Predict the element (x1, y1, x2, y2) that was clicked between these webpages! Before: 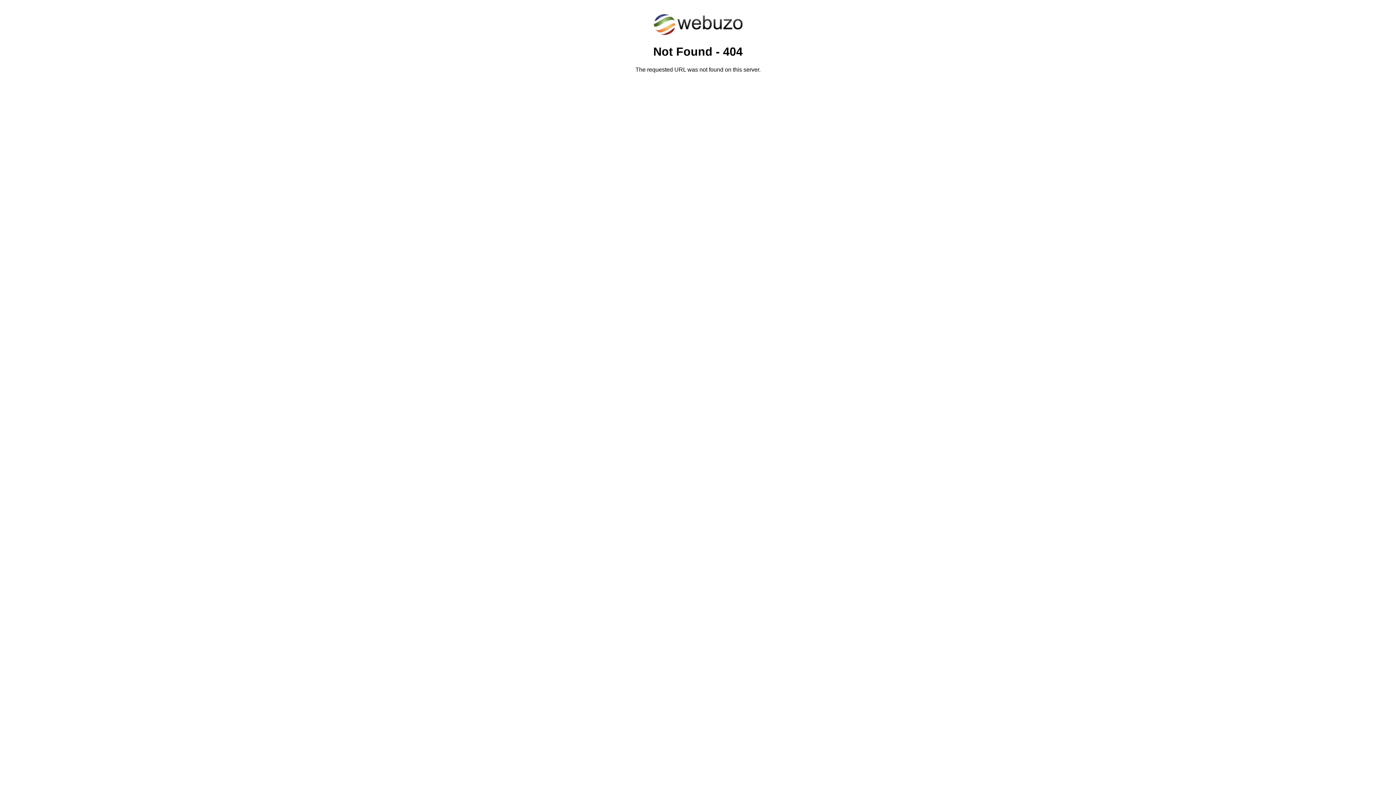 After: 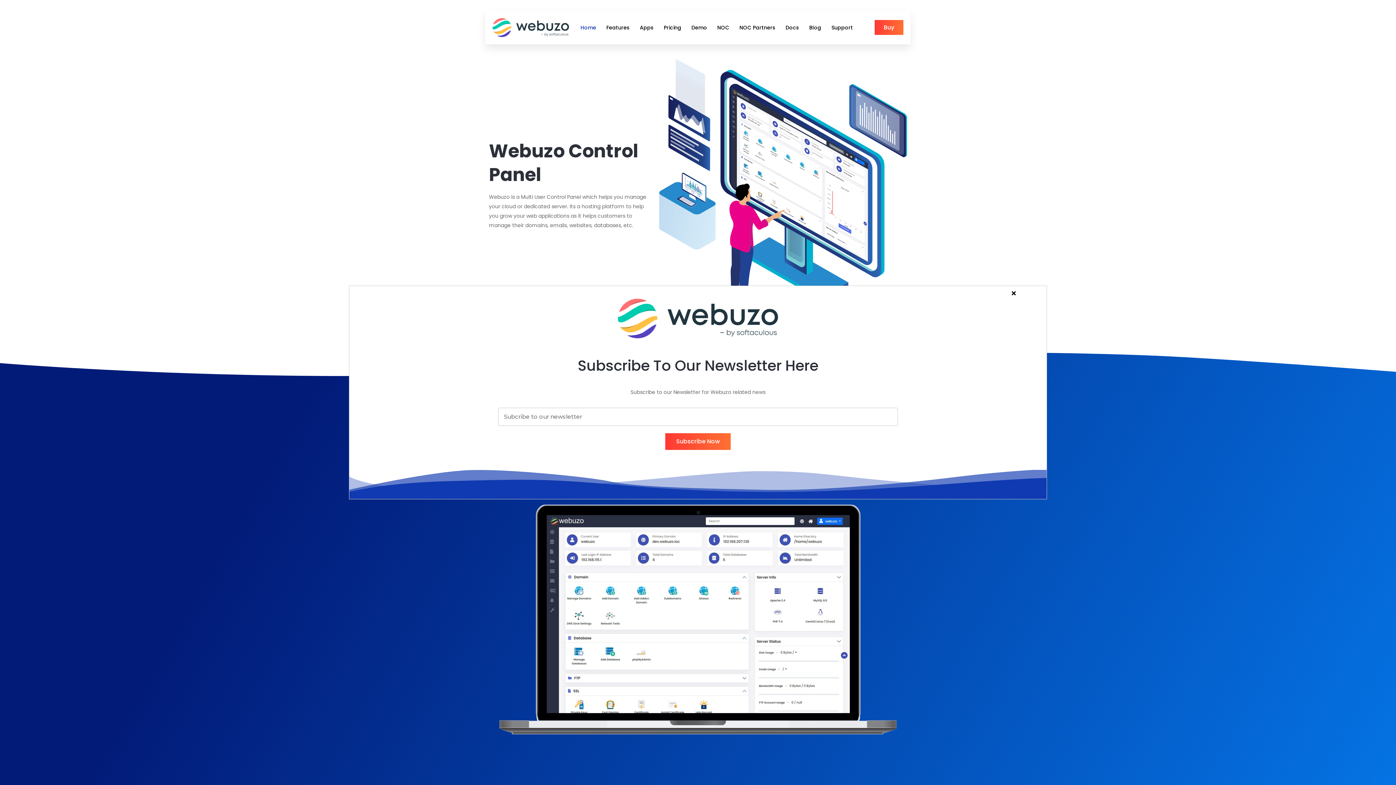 Action: bbox: (652, 30, 743, 37)